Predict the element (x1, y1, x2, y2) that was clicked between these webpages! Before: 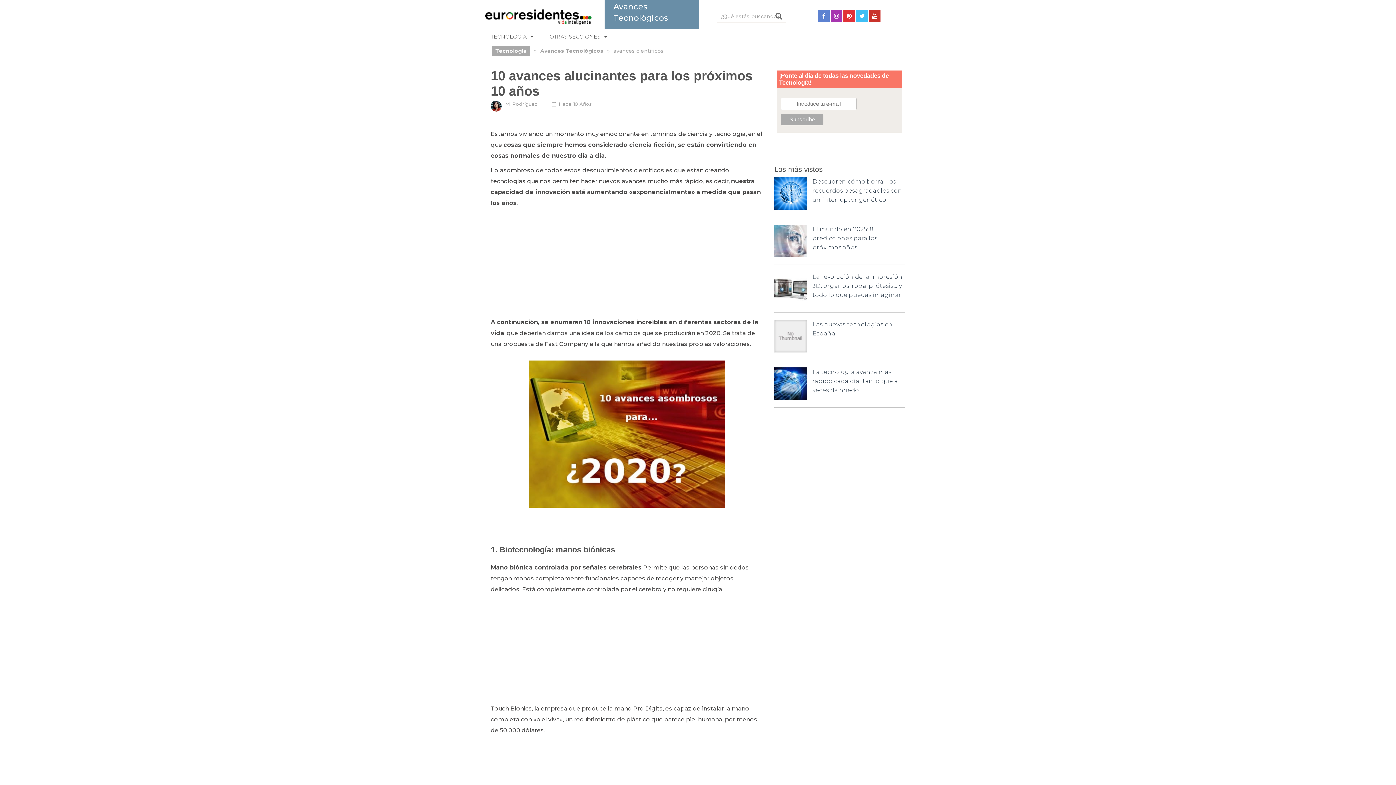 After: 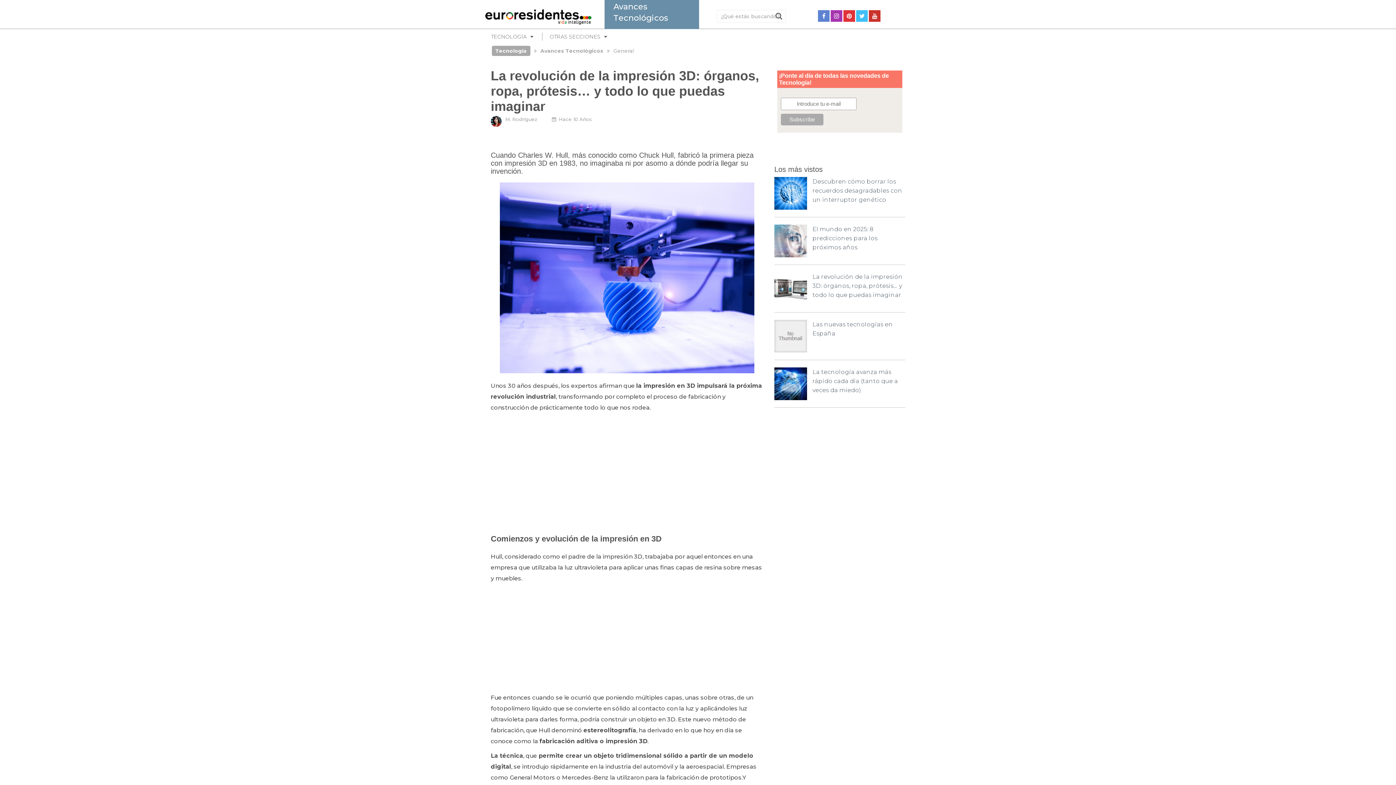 Action: bbox: (812, 273, 902, 298) label: La revolución de la impresión 3D: órganos, ropa, prótesis… y todo lo que puedas imaginar